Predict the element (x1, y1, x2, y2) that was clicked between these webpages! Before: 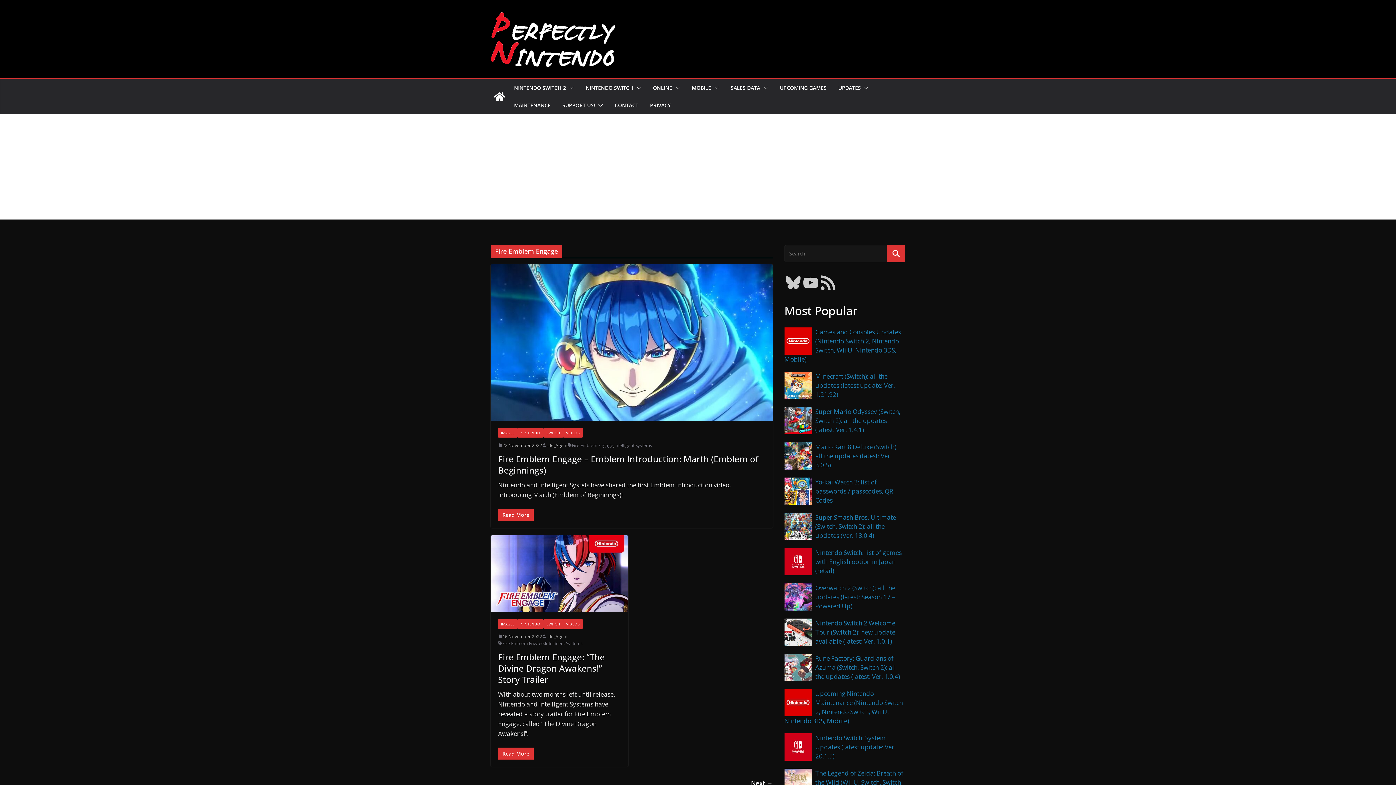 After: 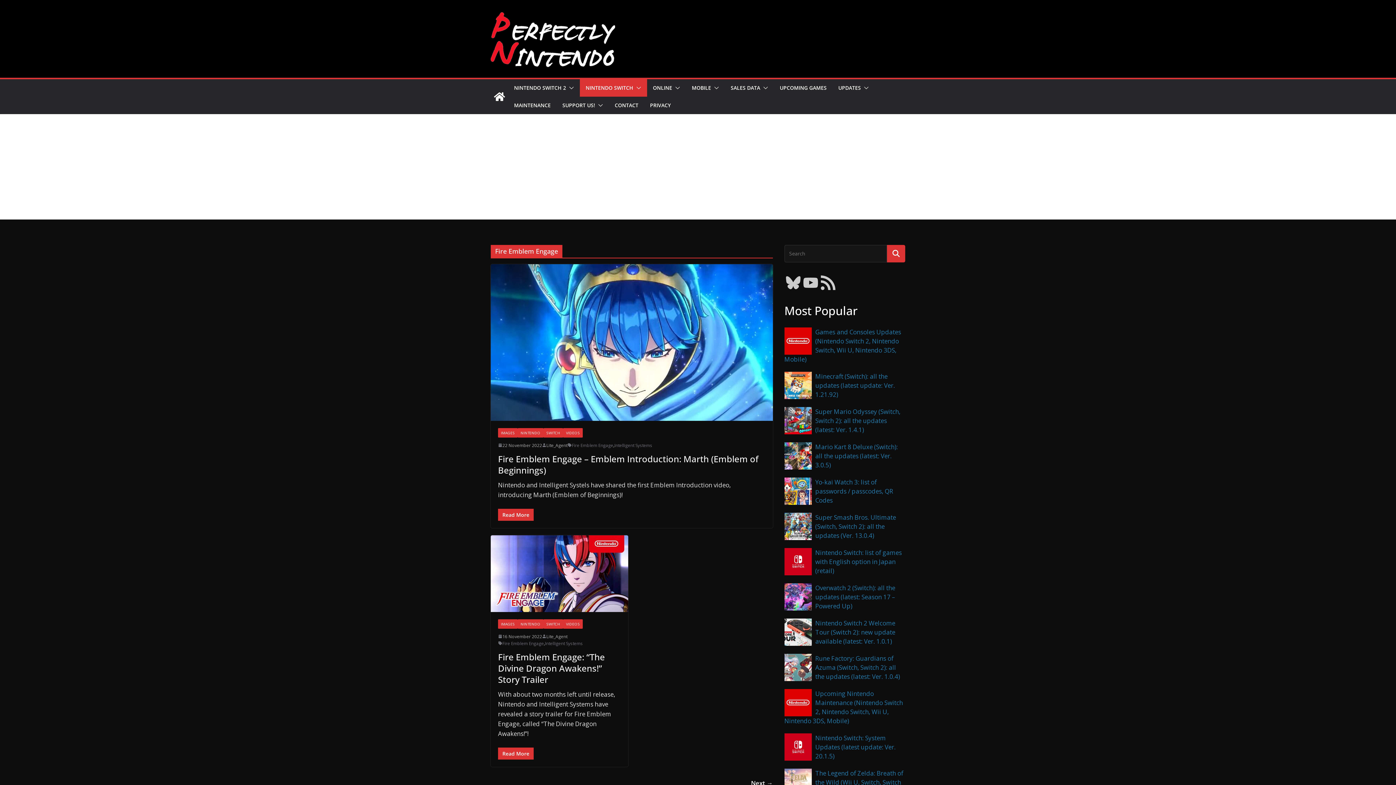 Action: bbox: (633, 82, 641, 92)